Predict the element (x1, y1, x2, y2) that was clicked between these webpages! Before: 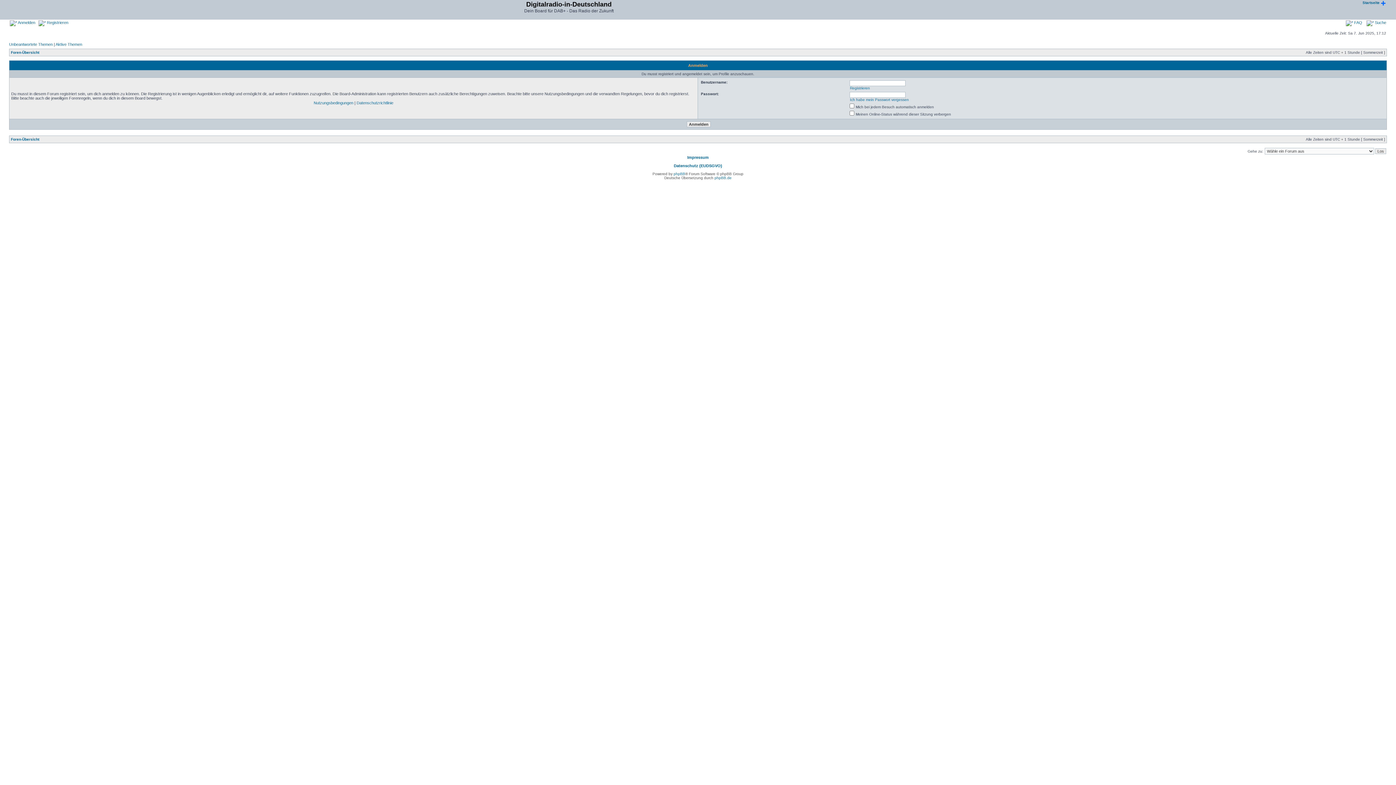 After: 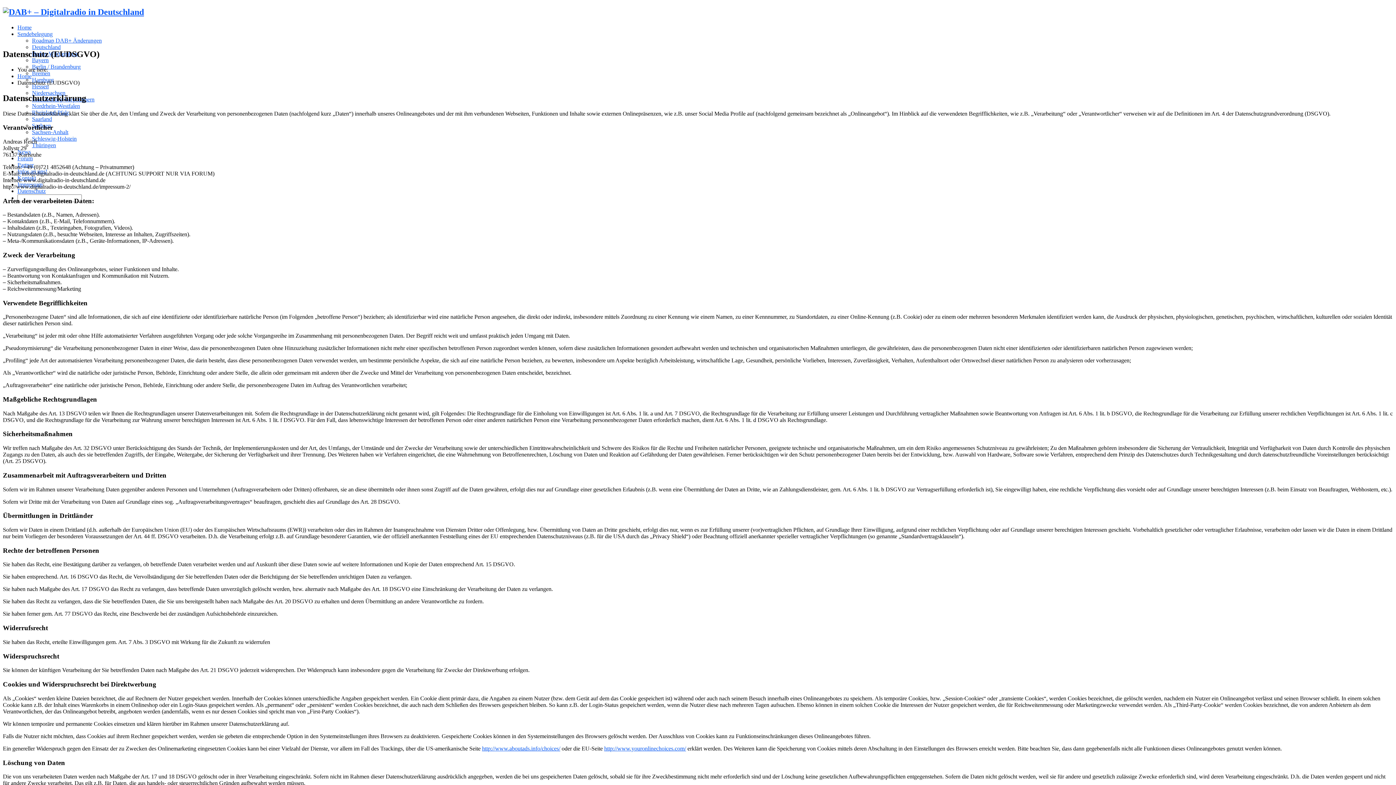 Action: label: Datenschutz (EUDSGVO) bbox: (674, 163, 722, 168)